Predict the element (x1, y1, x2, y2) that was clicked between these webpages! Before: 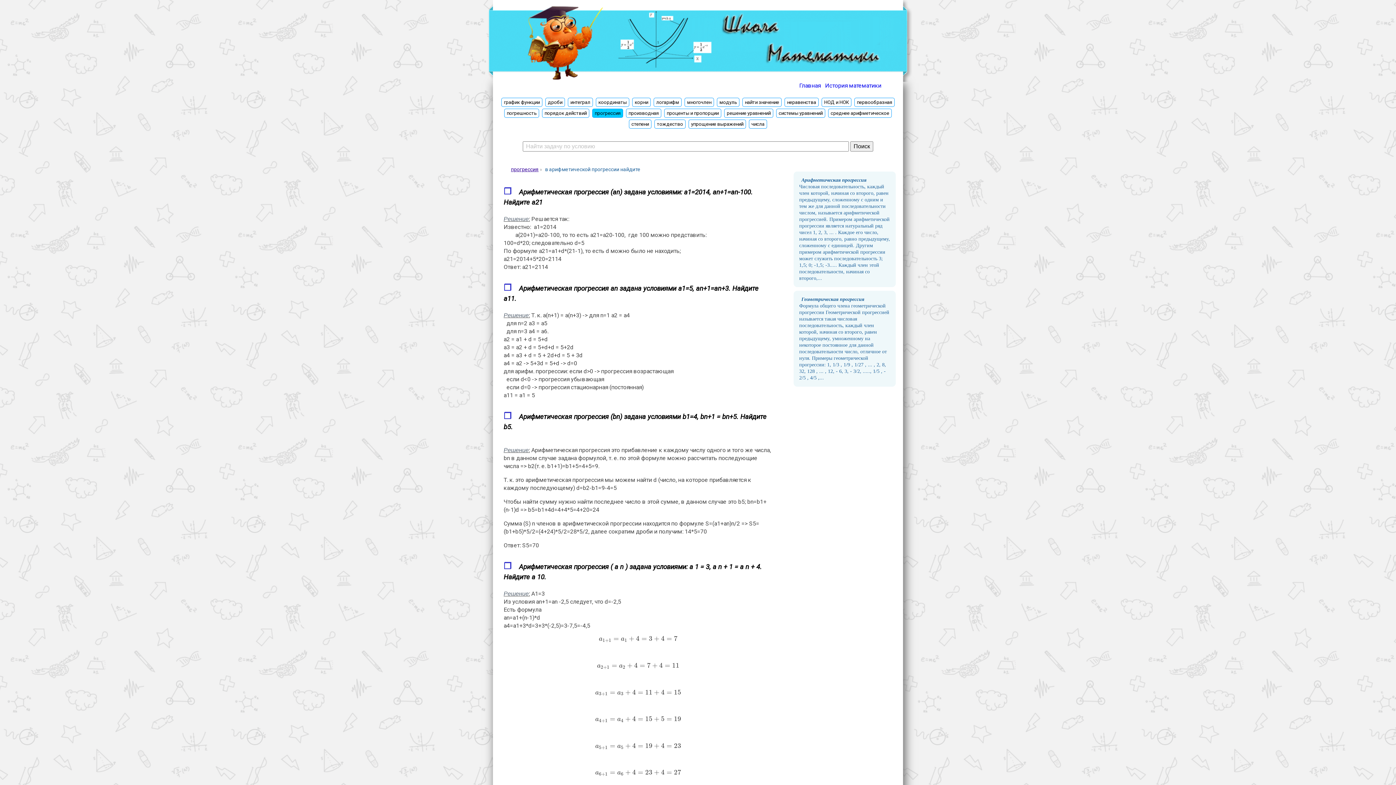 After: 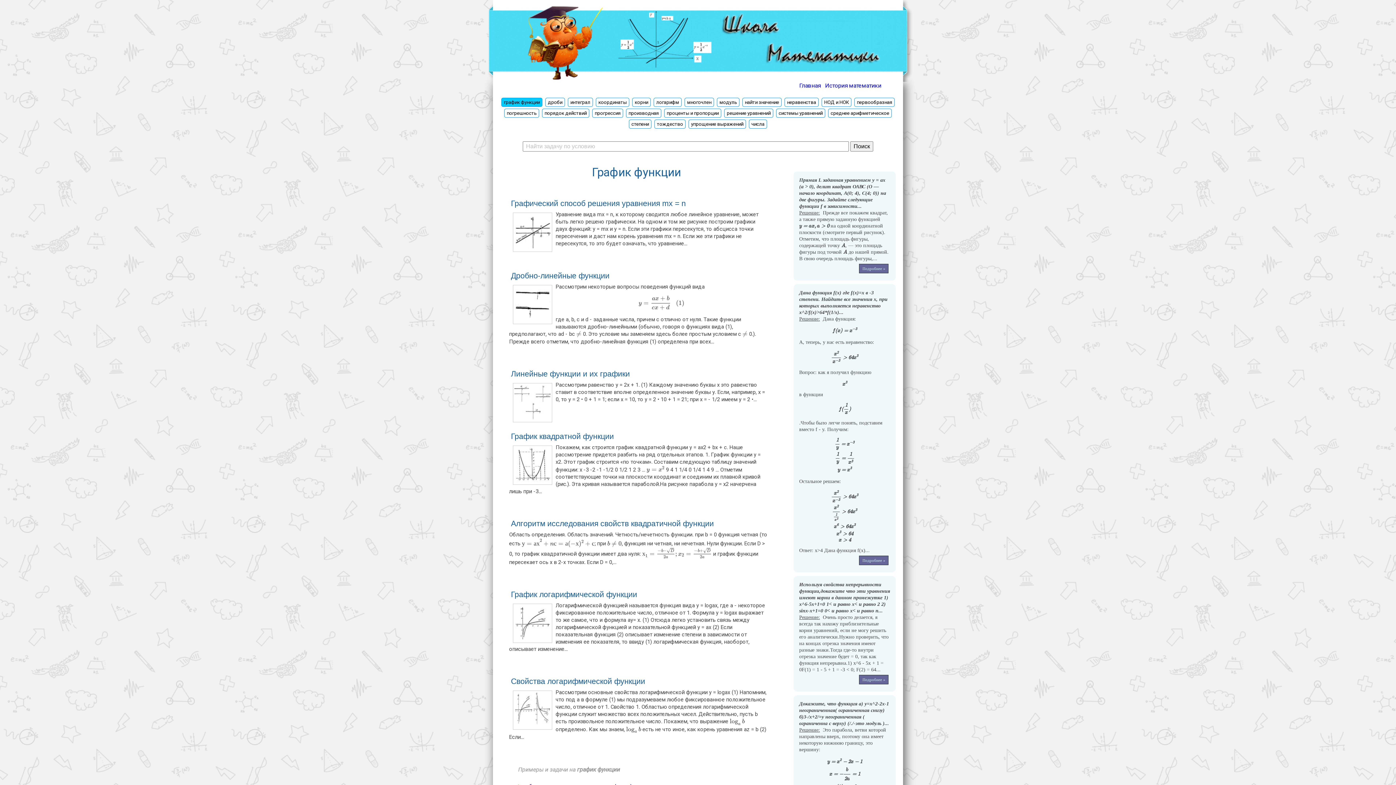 Action: label: график функции bbox: (501, 97, 542, 106)